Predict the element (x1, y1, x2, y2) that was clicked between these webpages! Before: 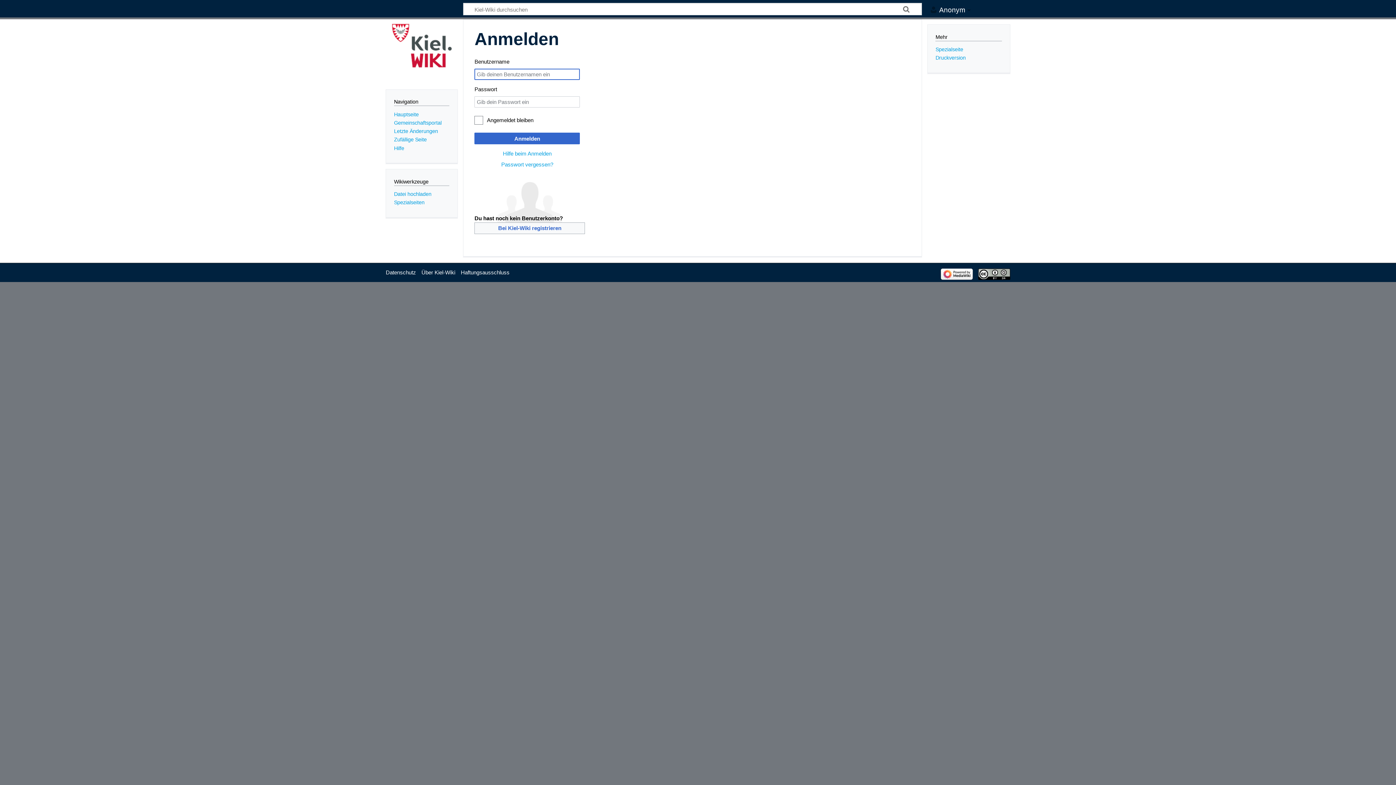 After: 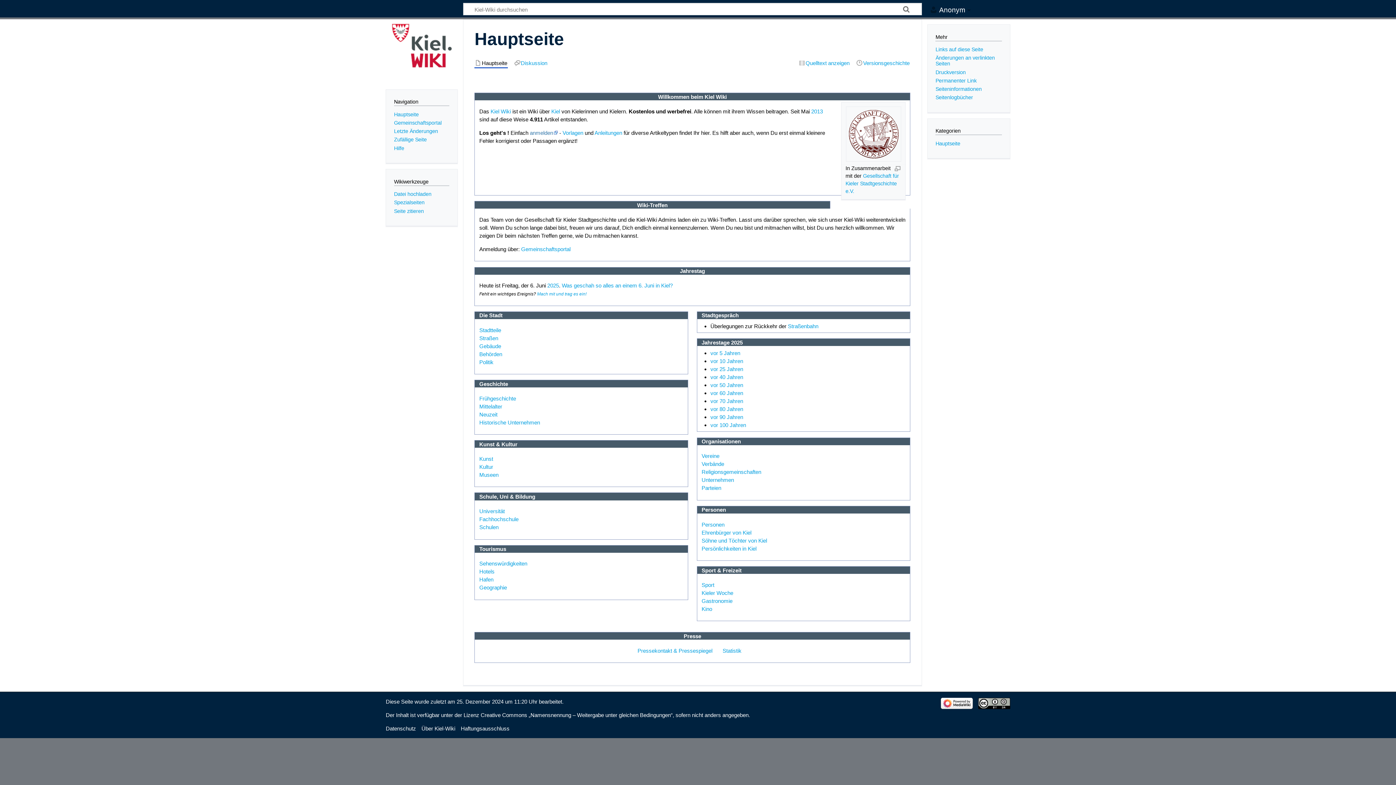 Action: label: Hauptseite bbox: (394, 111, 418, 117)